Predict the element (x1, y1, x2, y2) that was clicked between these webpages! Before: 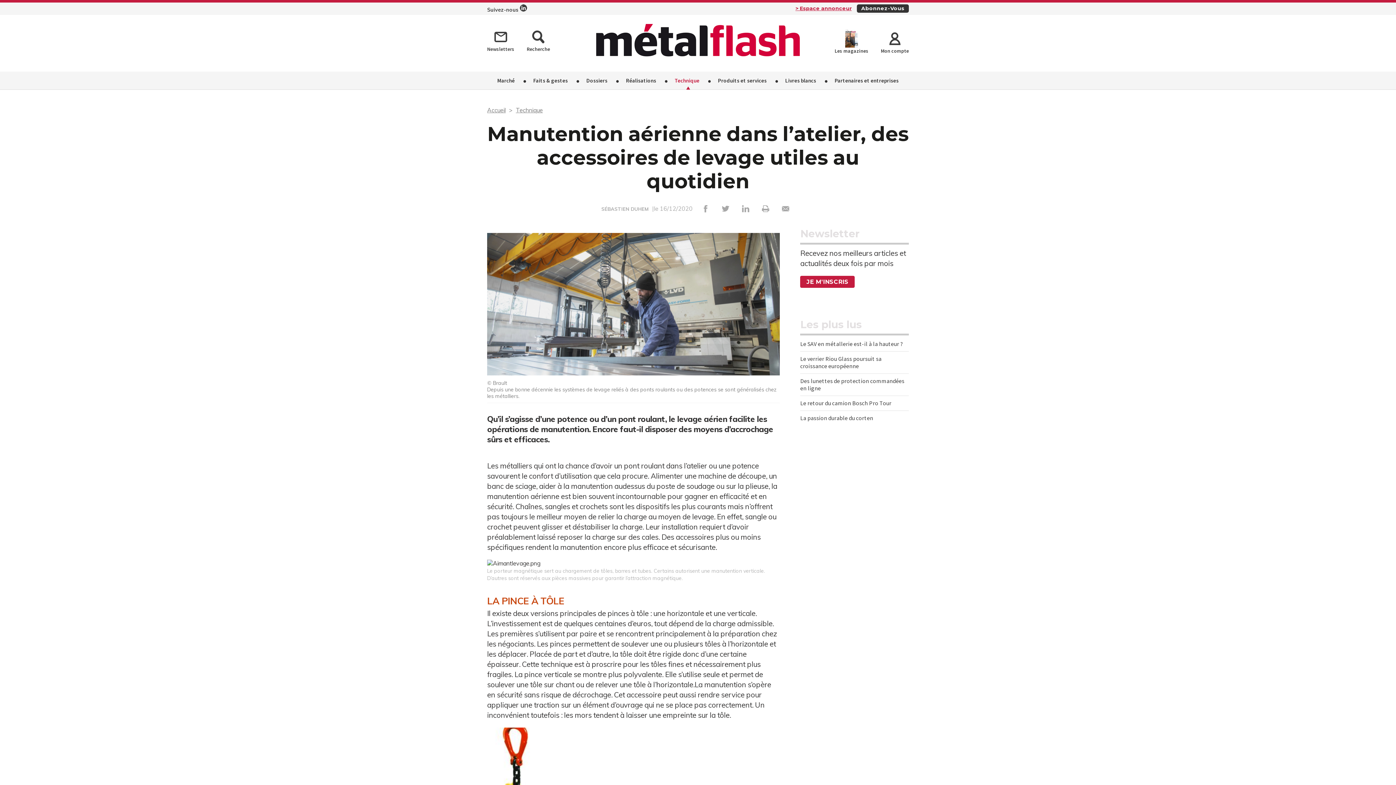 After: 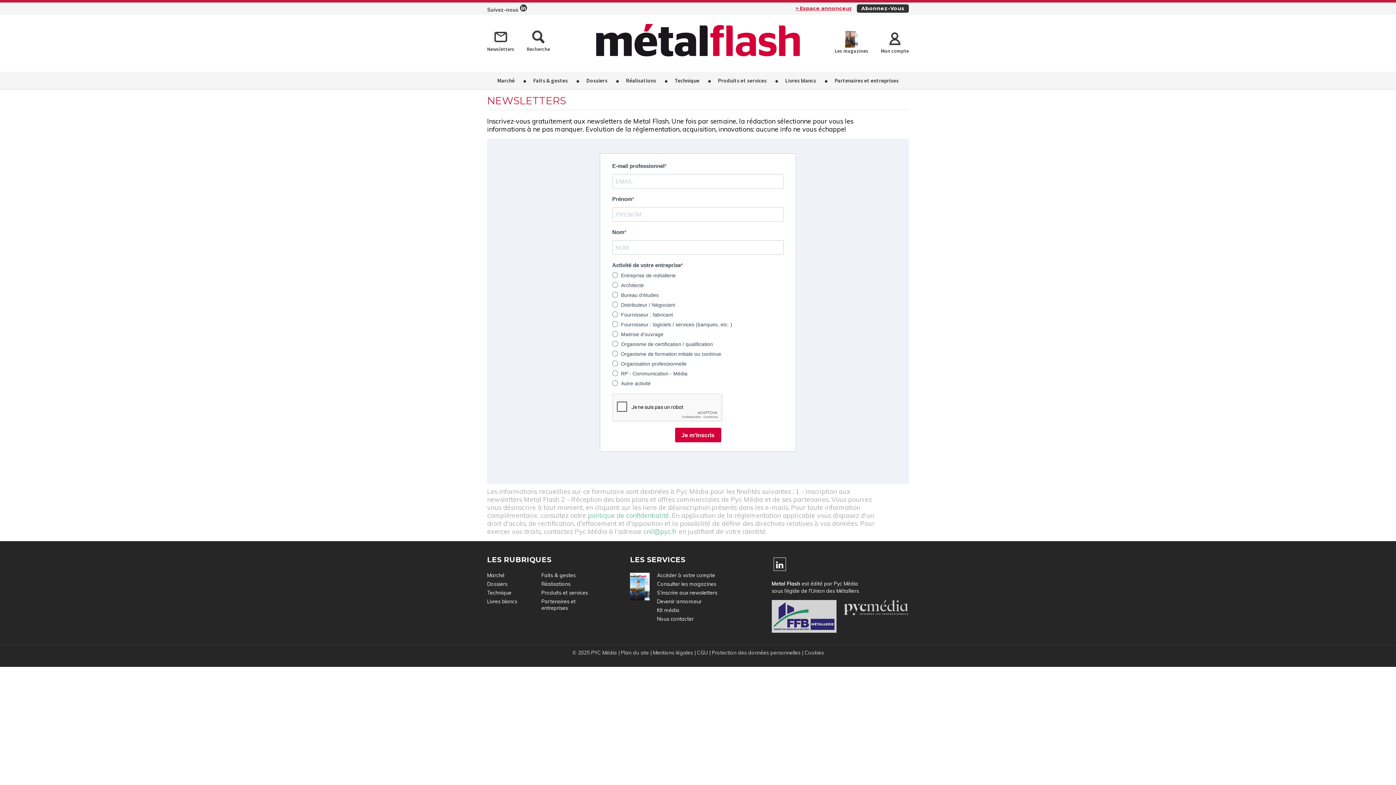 Action: label: Newsletters bbox: (487, 29, 514, 51)